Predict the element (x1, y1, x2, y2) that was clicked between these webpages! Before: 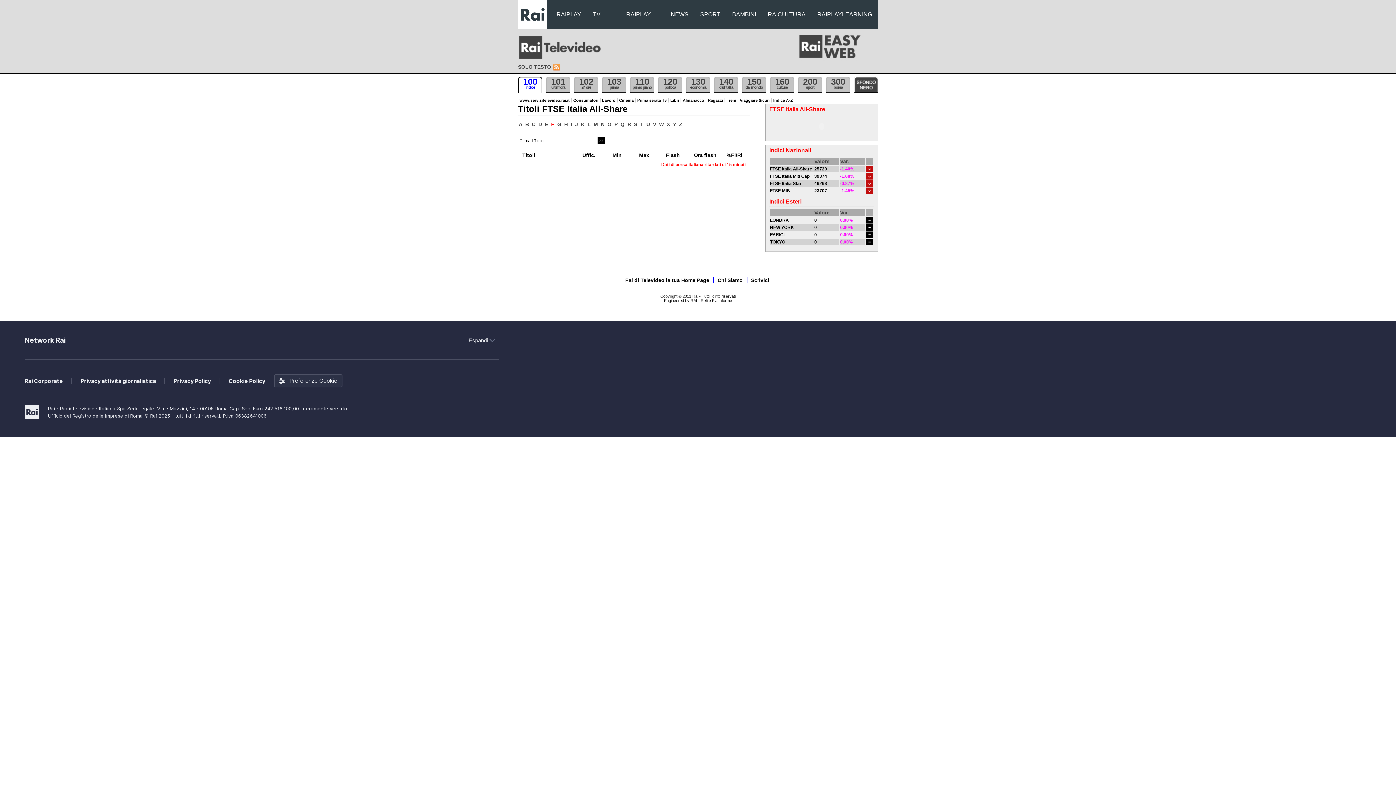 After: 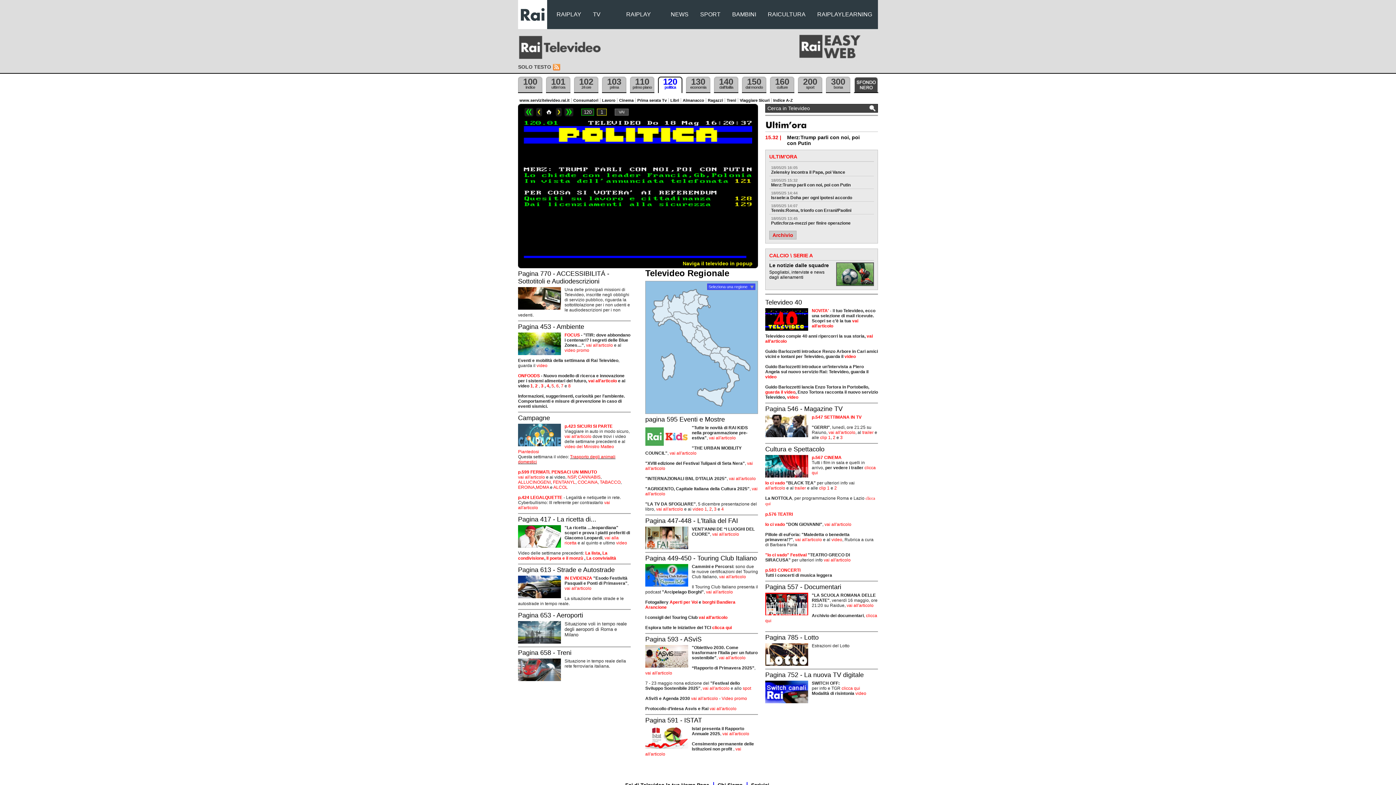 Action: bbox: (658, 76, 682, 93) label: 120
politica